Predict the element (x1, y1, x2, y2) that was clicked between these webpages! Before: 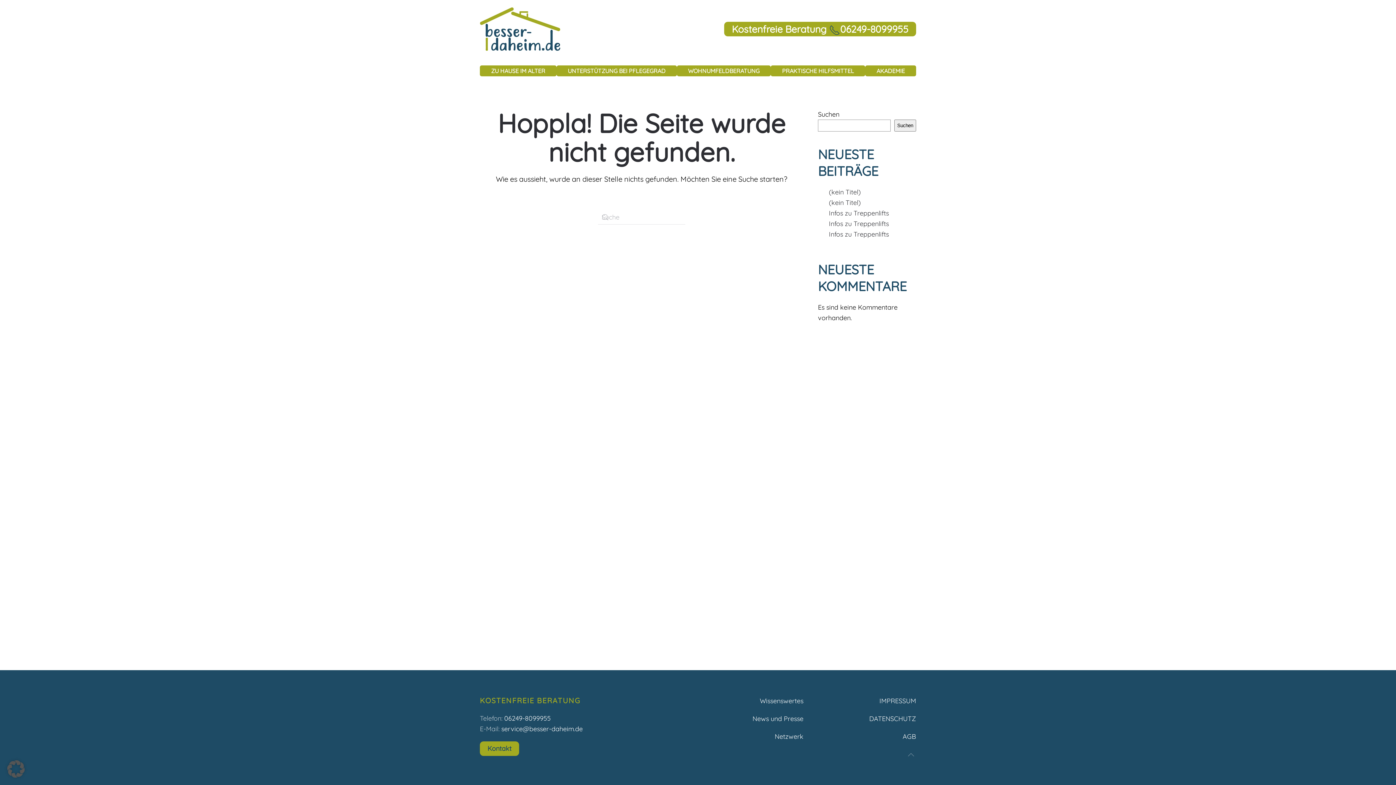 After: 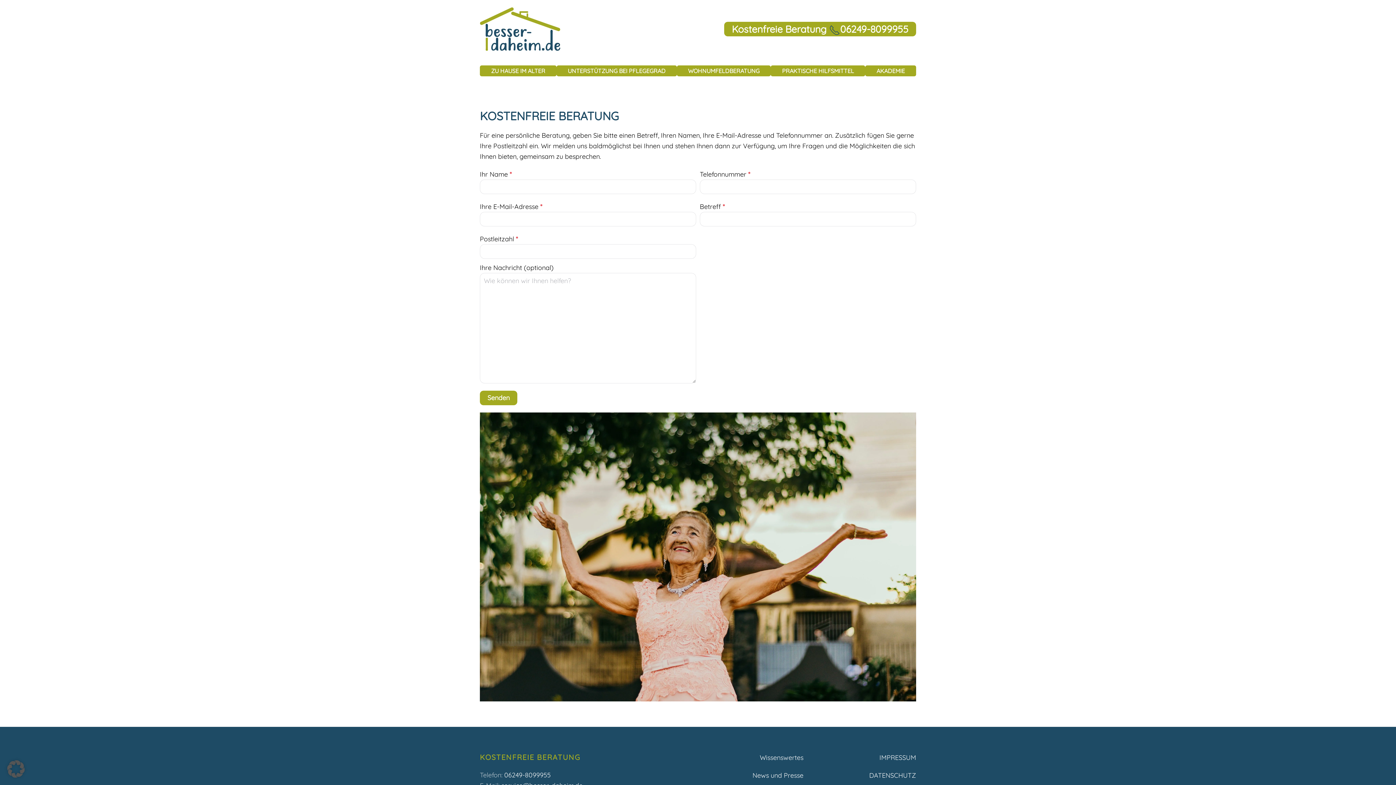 Action: bbox: (480, 741, 519, 756) label: Kontakt